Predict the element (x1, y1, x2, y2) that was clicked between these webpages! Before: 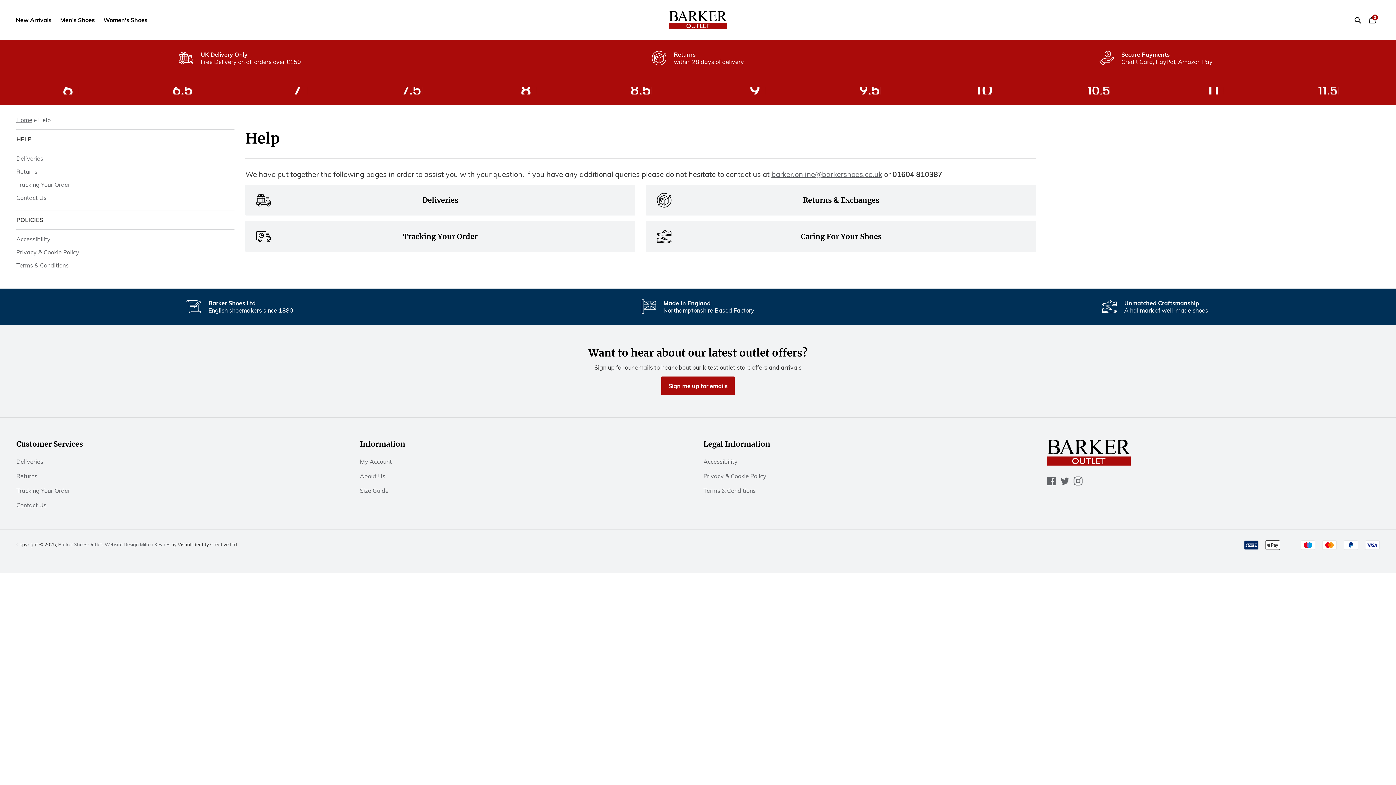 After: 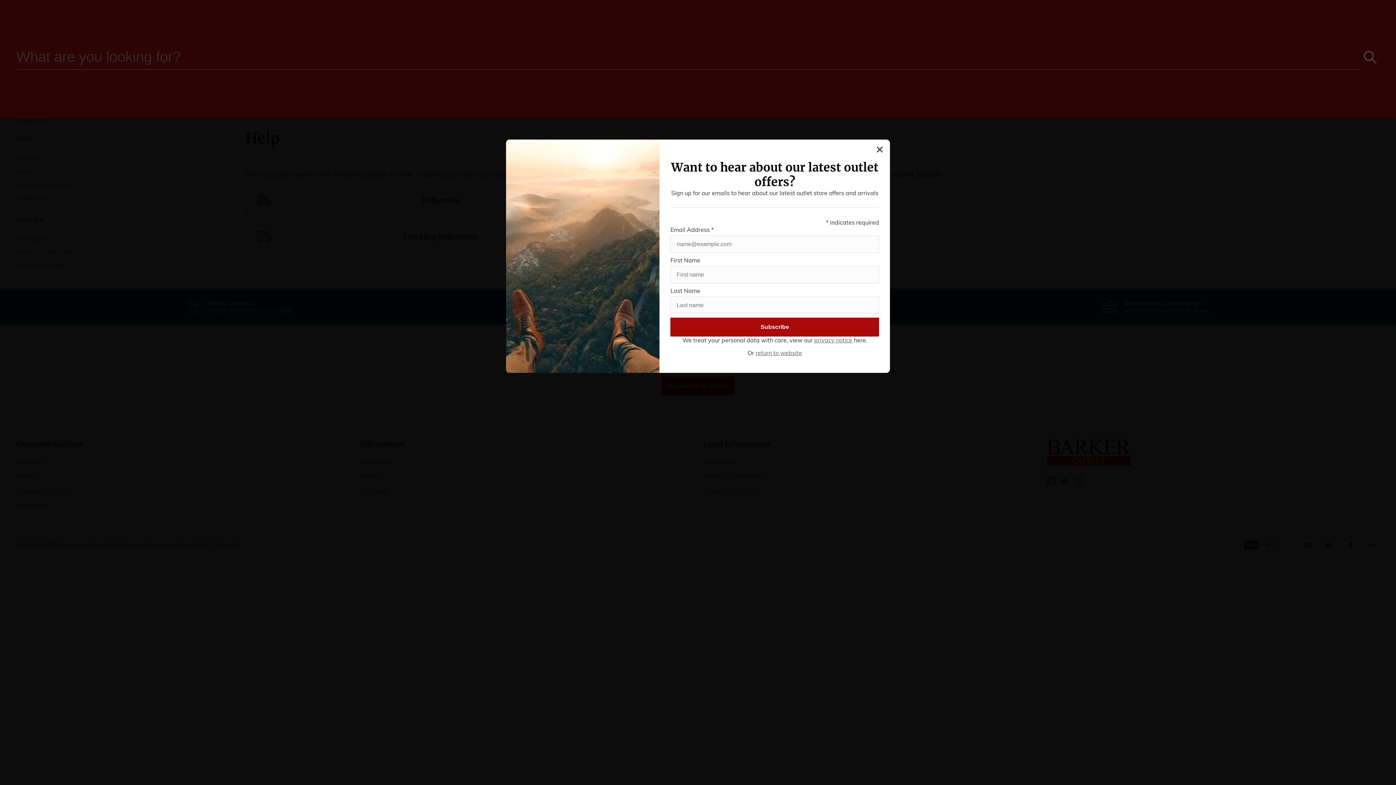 Action: bbox: (1350, 12, 1365, 27) label: Search